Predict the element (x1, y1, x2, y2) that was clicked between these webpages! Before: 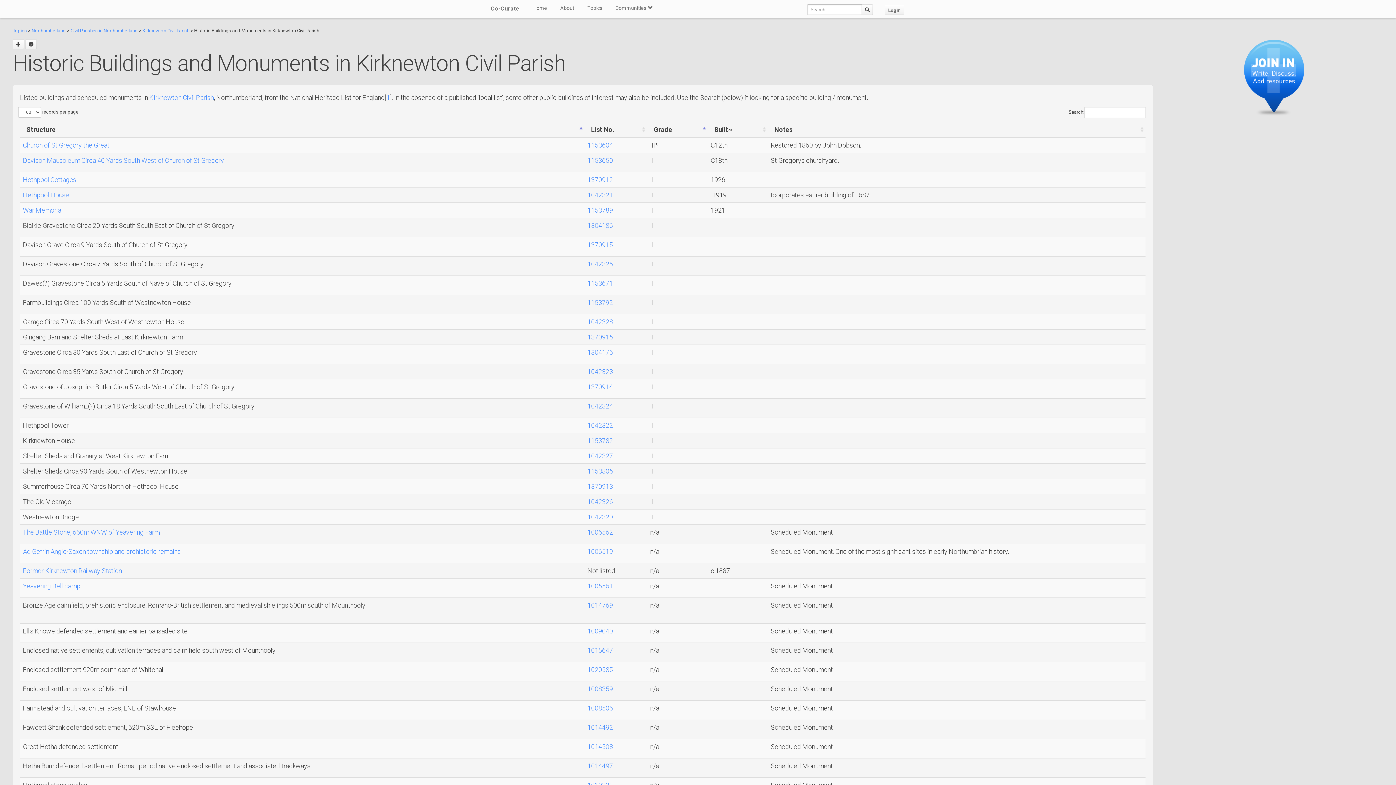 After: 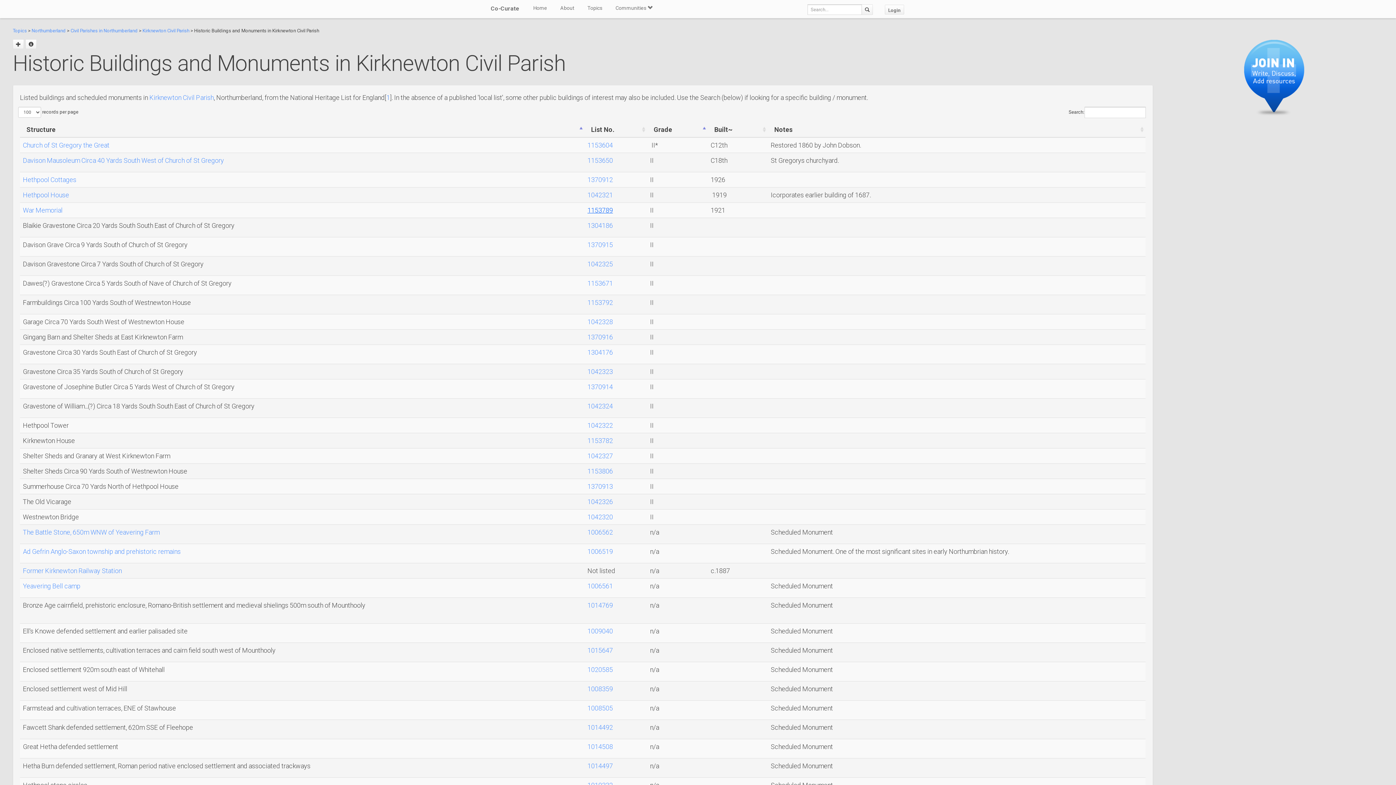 Action: label: 1153789 bbox: (587, 206, 613, 214)